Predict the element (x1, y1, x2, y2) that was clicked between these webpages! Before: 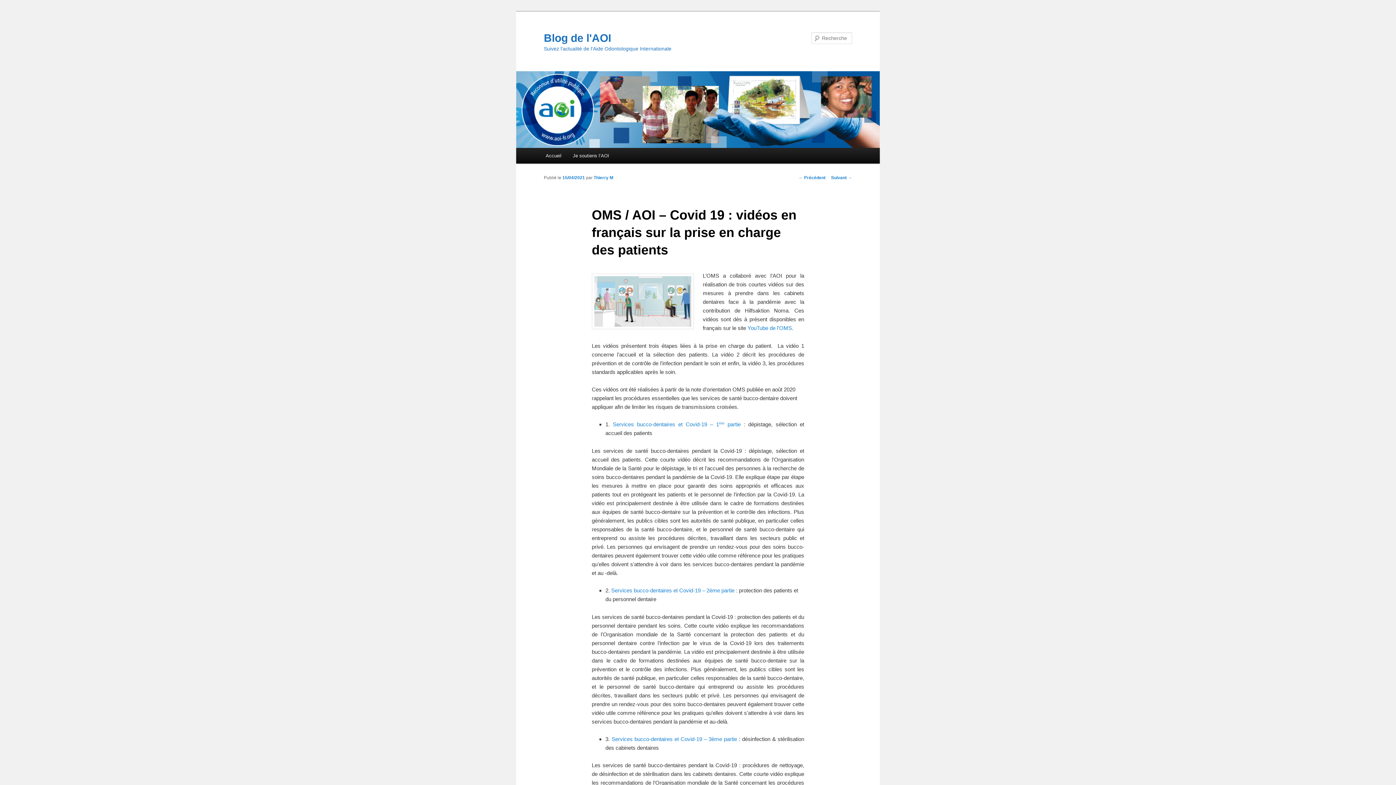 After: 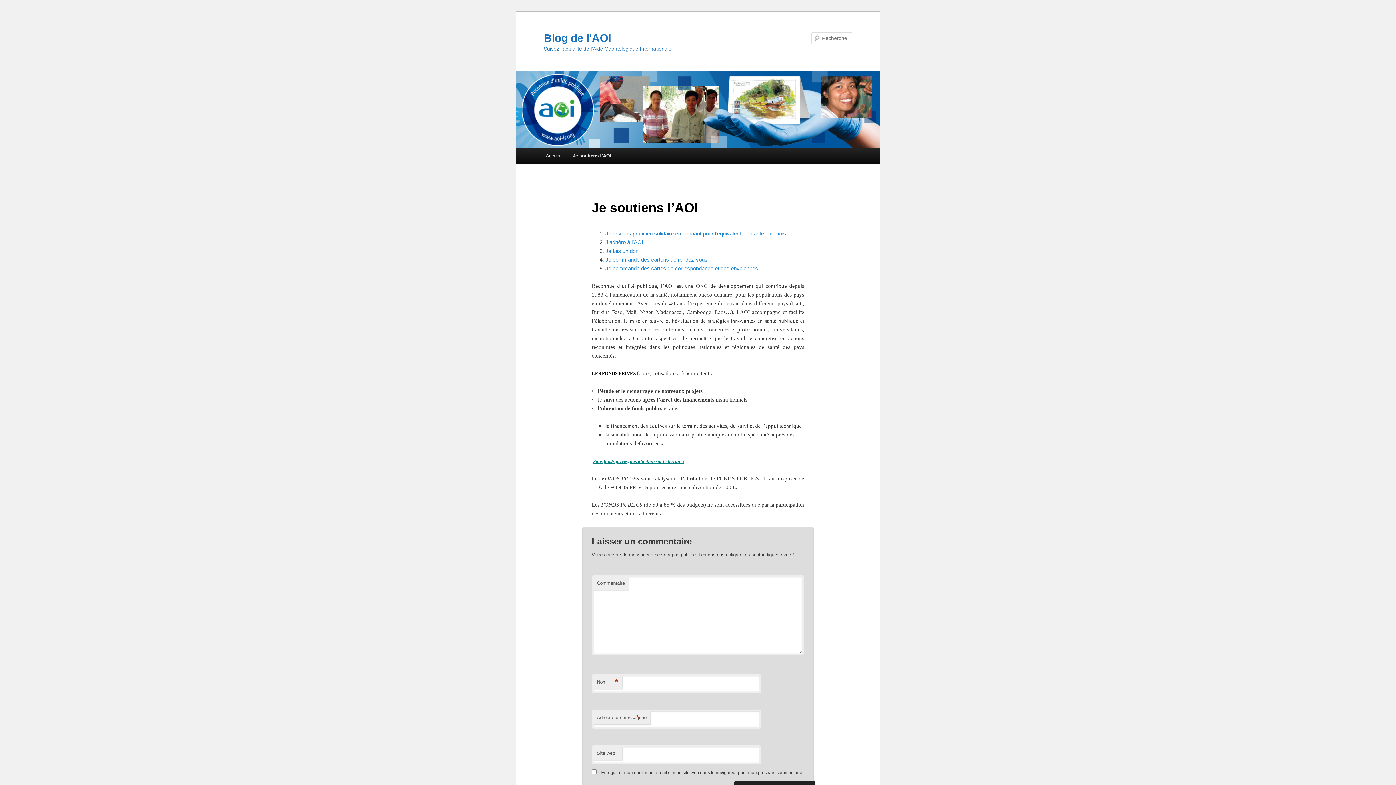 Action: bbox: (567, 147, 615, 163) label: Je soutiens l’AOI